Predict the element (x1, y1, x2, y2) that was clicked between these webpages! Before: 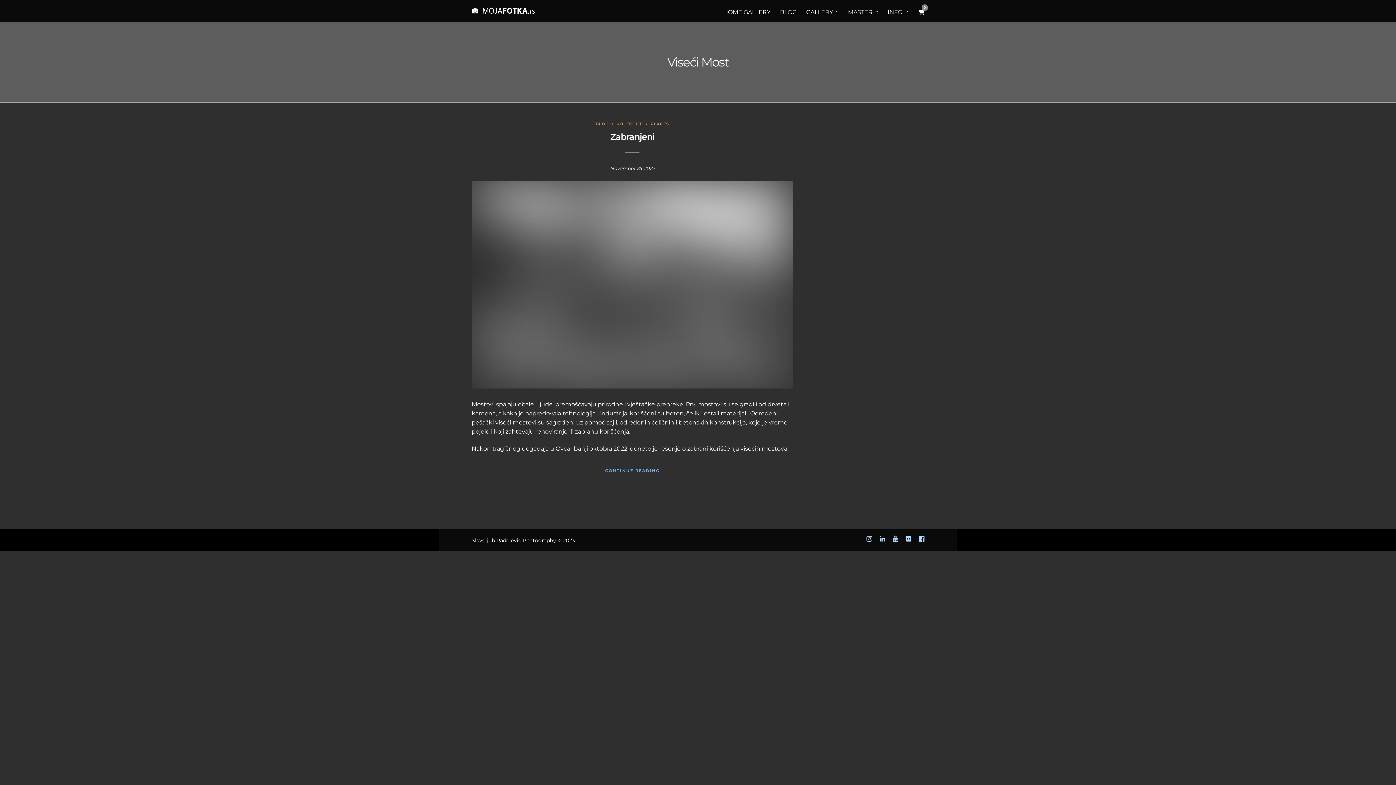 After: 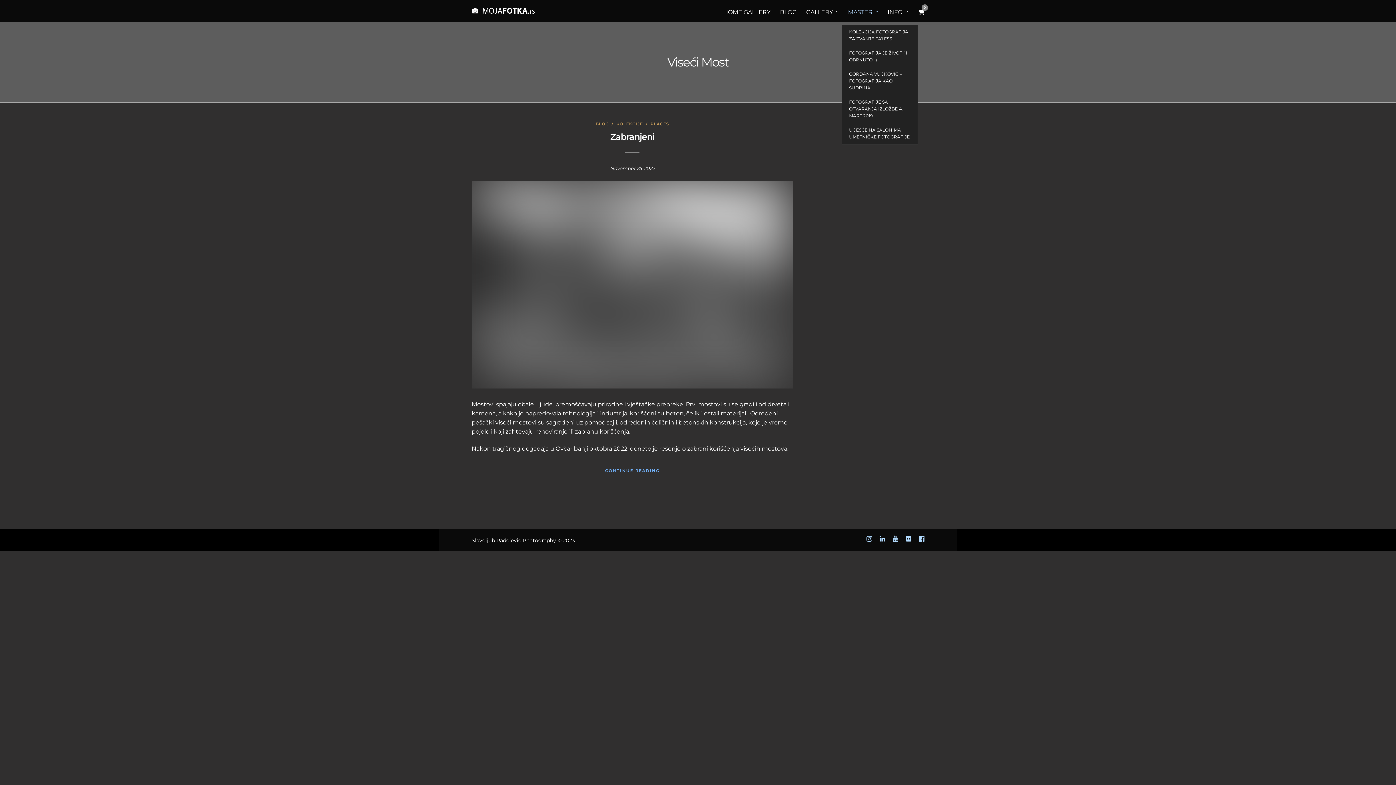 Action: label: MASTER bbox: (843, 0, 883, 25)